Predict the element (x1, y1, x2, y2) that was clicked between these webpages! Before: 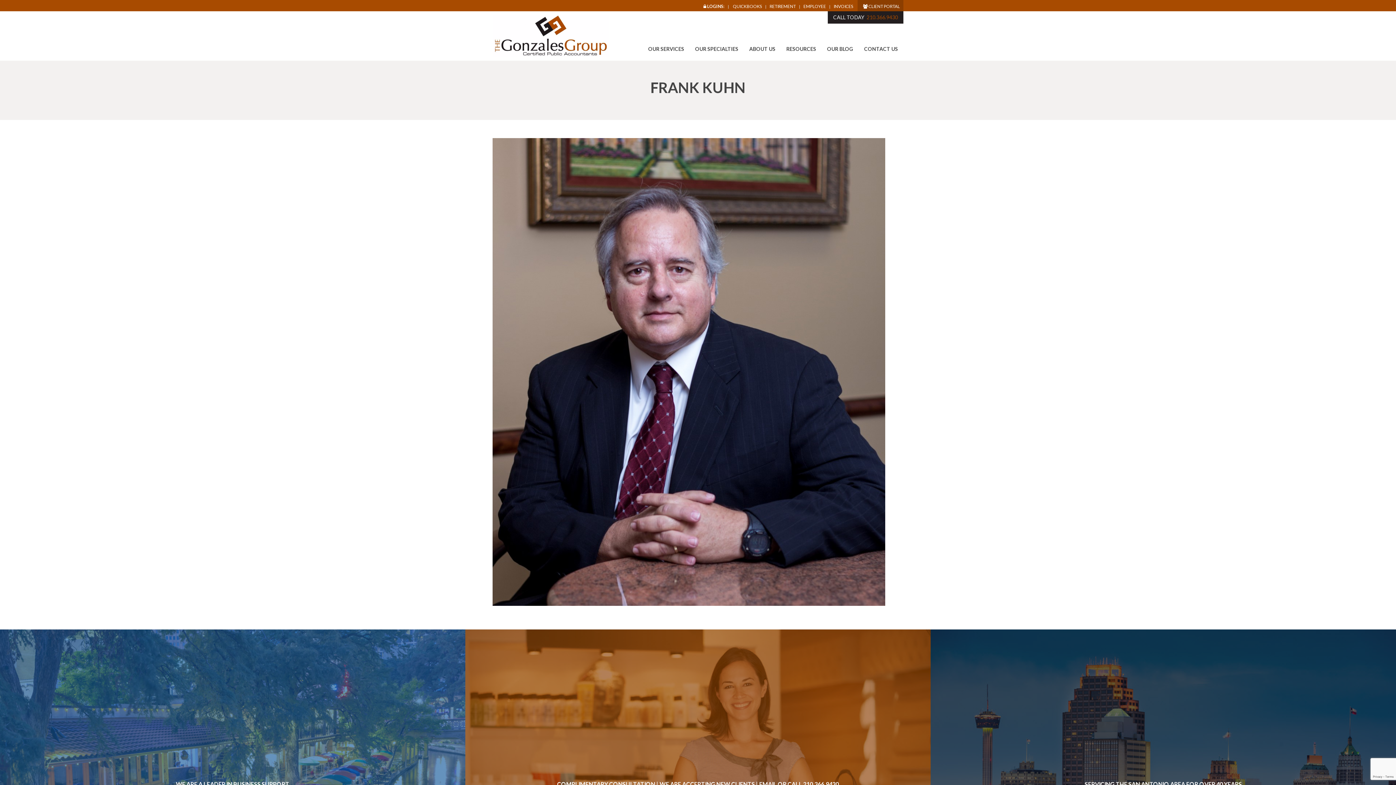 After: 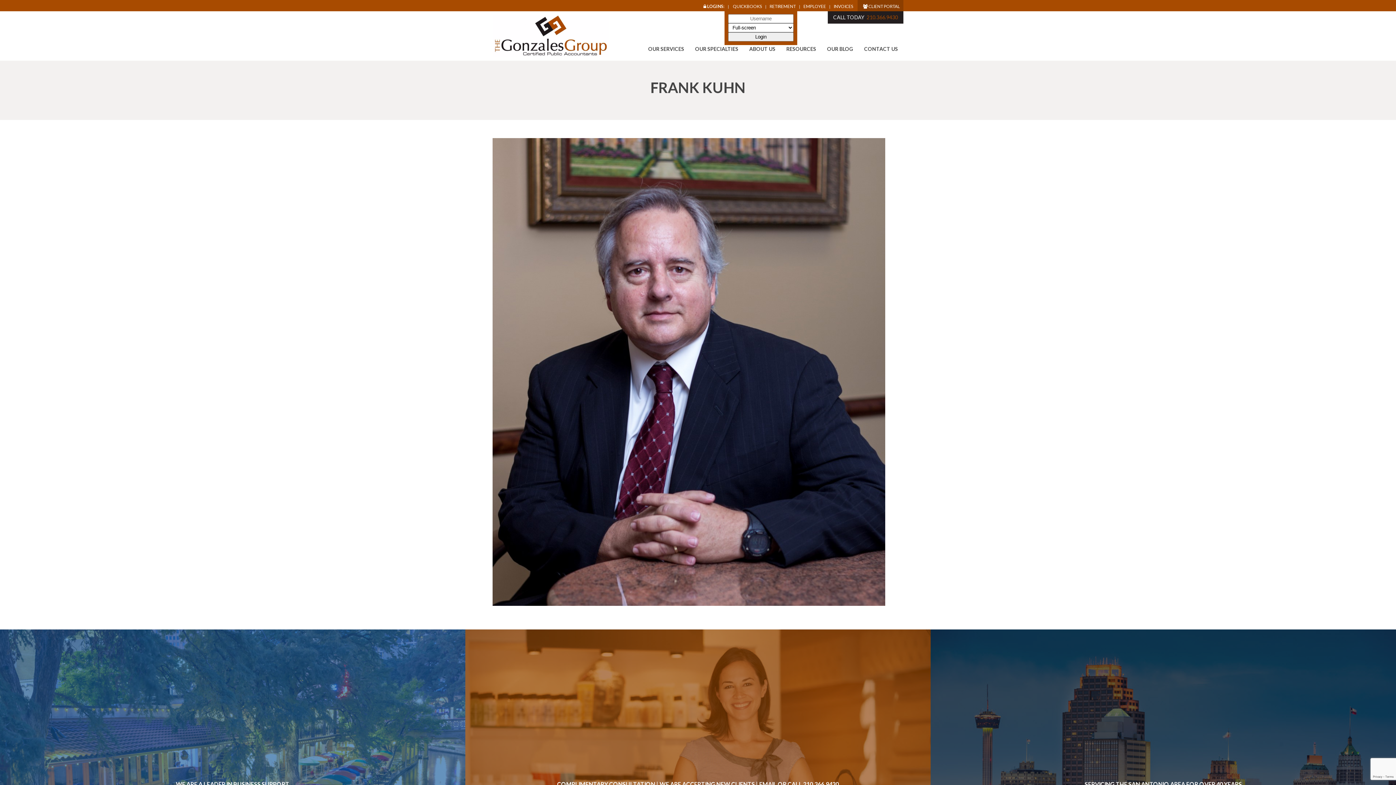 Action: label: QUICKBOOKS bbox: (733, 3, 762, 9)